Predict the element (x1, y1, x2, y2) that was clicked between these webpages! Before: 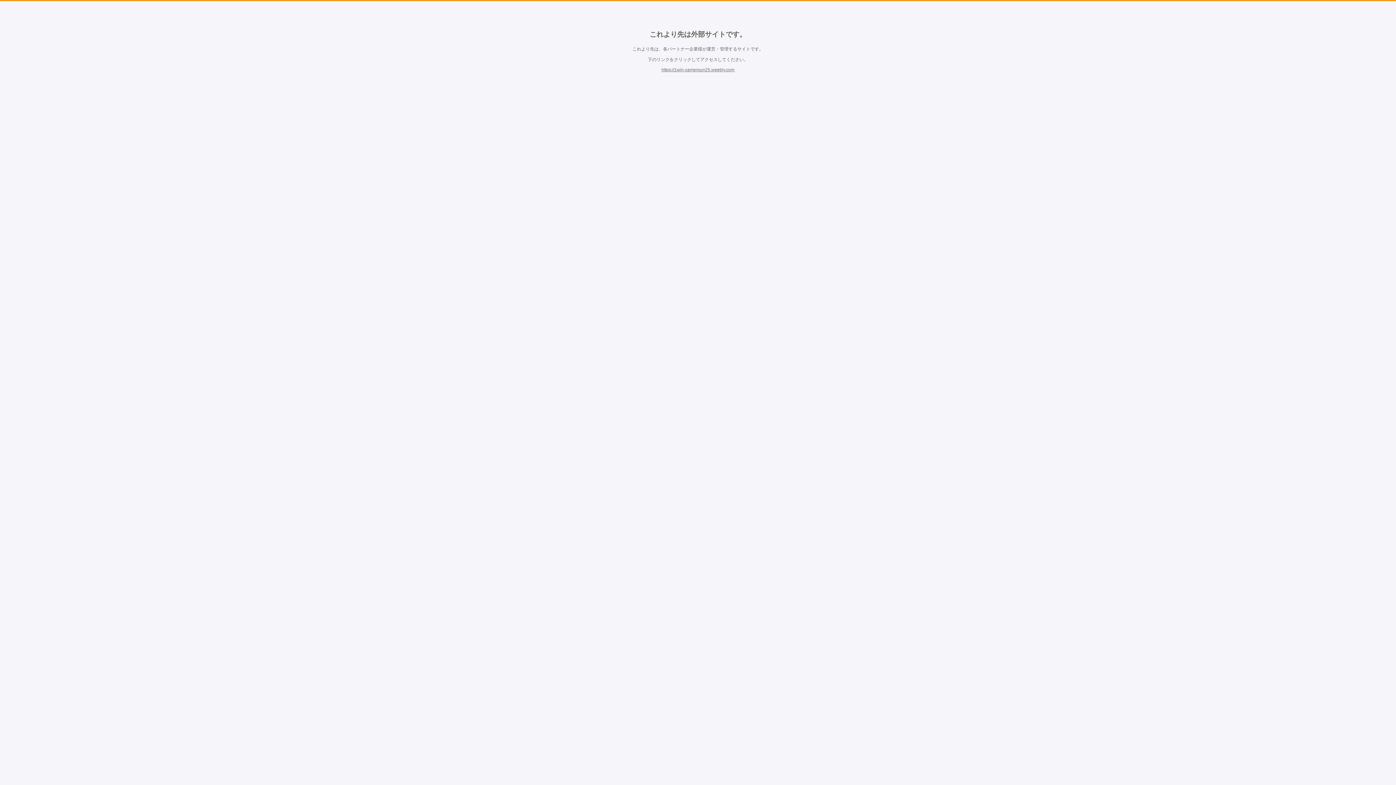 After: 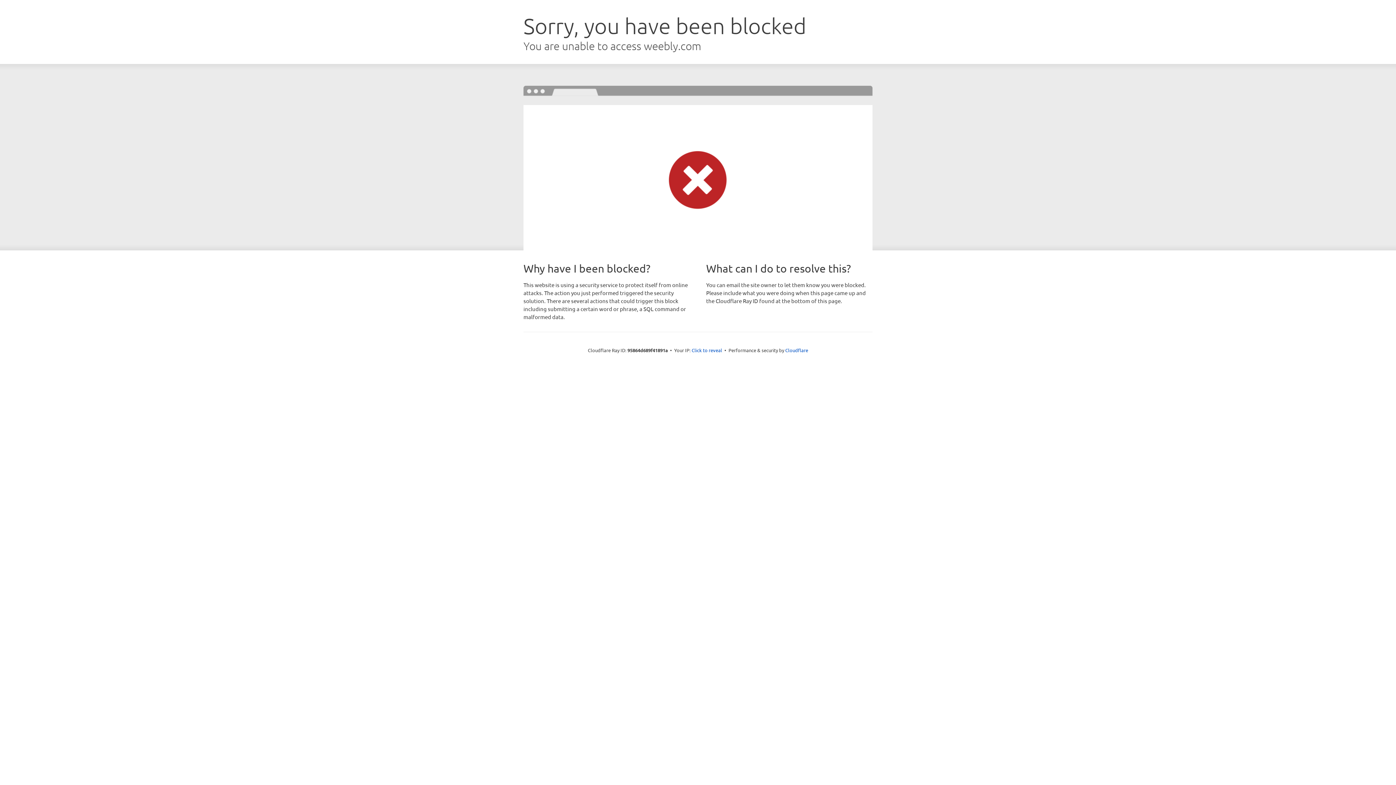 Action: bbox: (661, 67, 734, 72) label: https://1win-cameroun25.weebly.com